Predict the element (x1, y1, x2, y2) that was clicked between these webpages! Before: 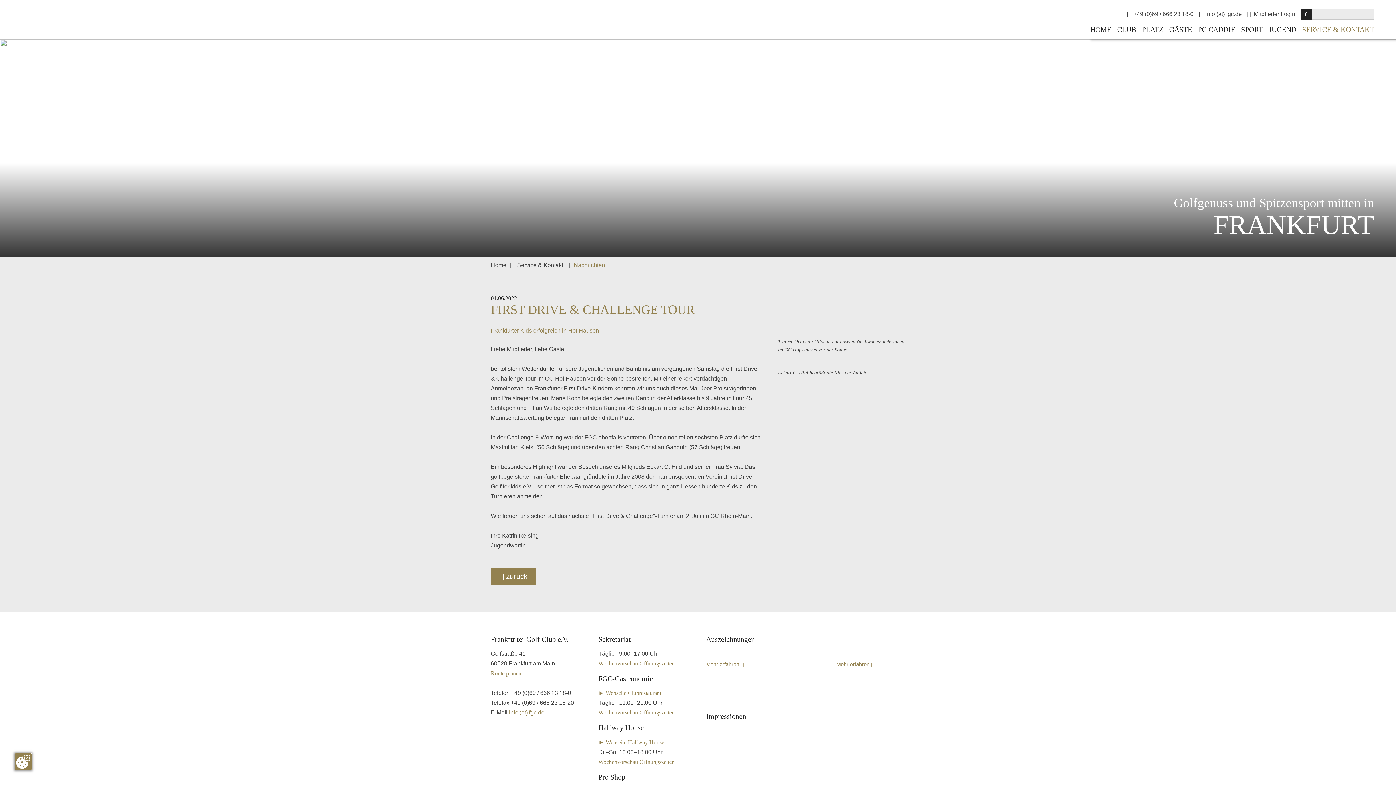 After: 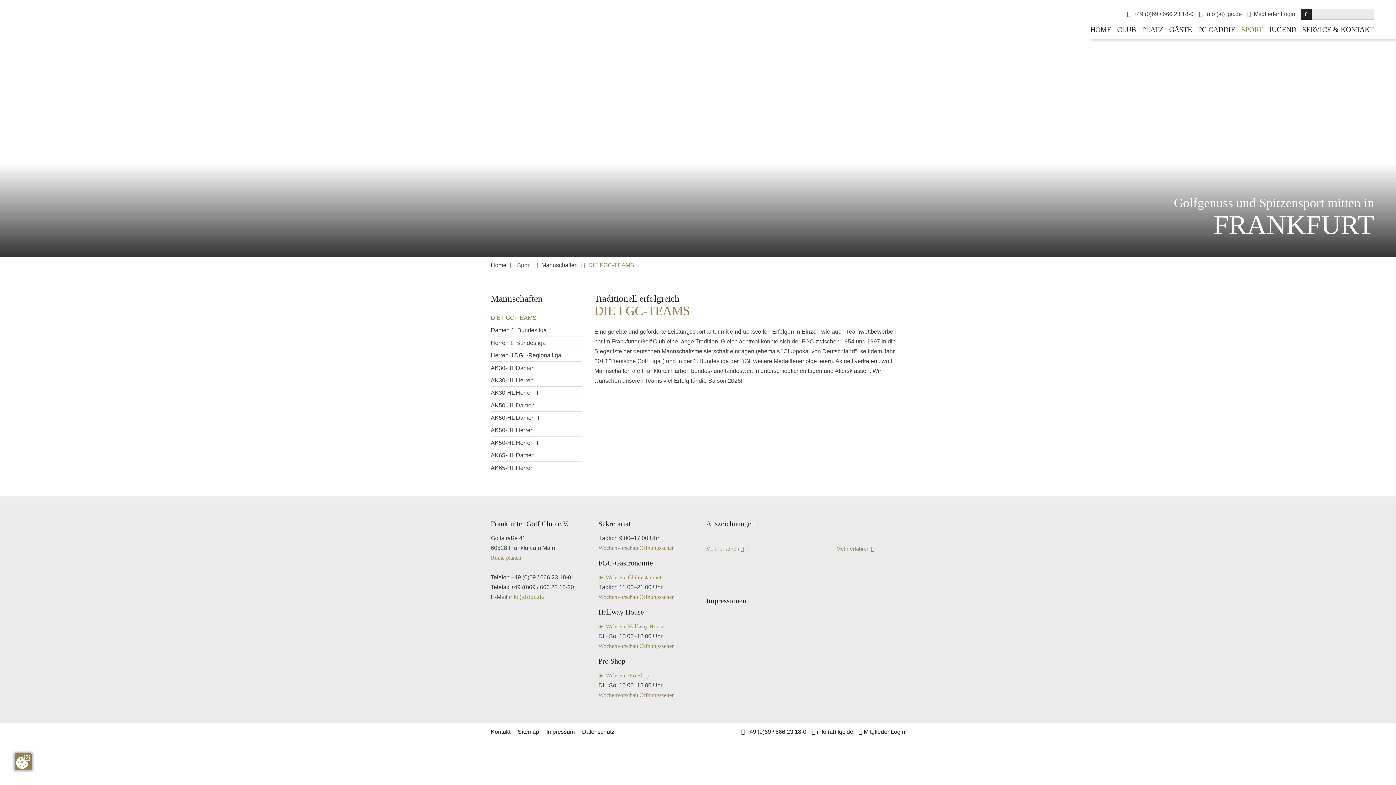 Action: bbox: (1241, 25, 1263, 33) label: SPORT